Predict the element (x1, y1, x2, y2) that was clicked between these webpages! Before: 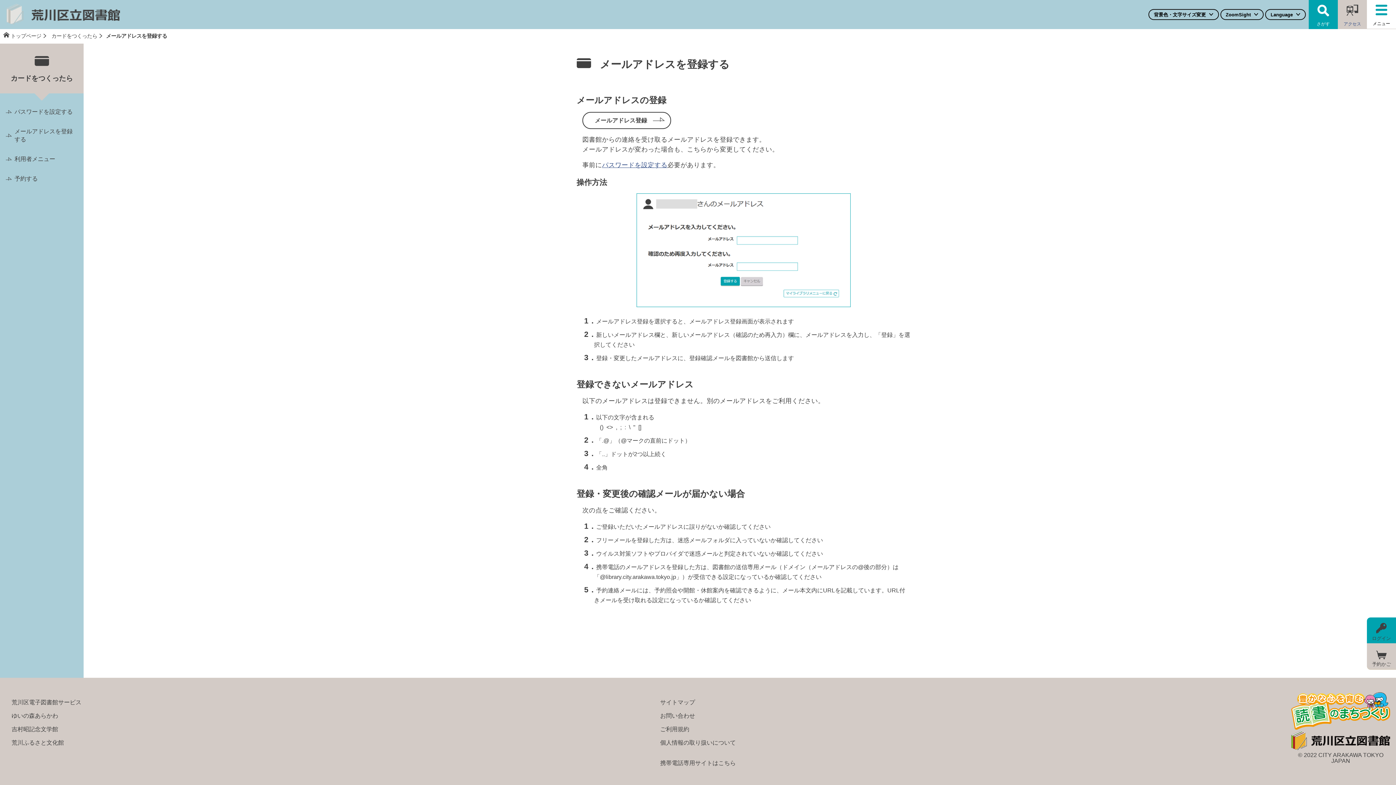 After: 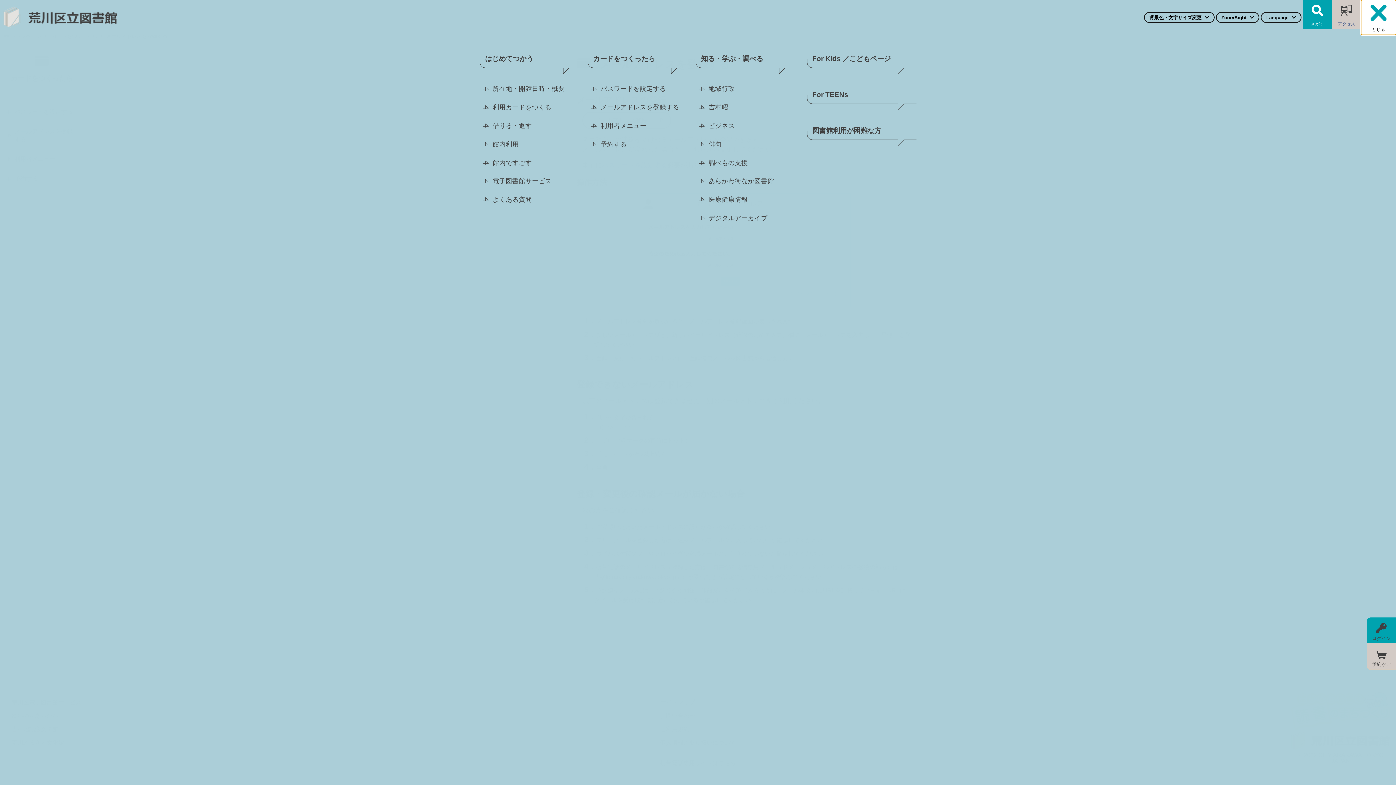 Action: label: メニュー bbox: (1367, 0, 1396, 29)